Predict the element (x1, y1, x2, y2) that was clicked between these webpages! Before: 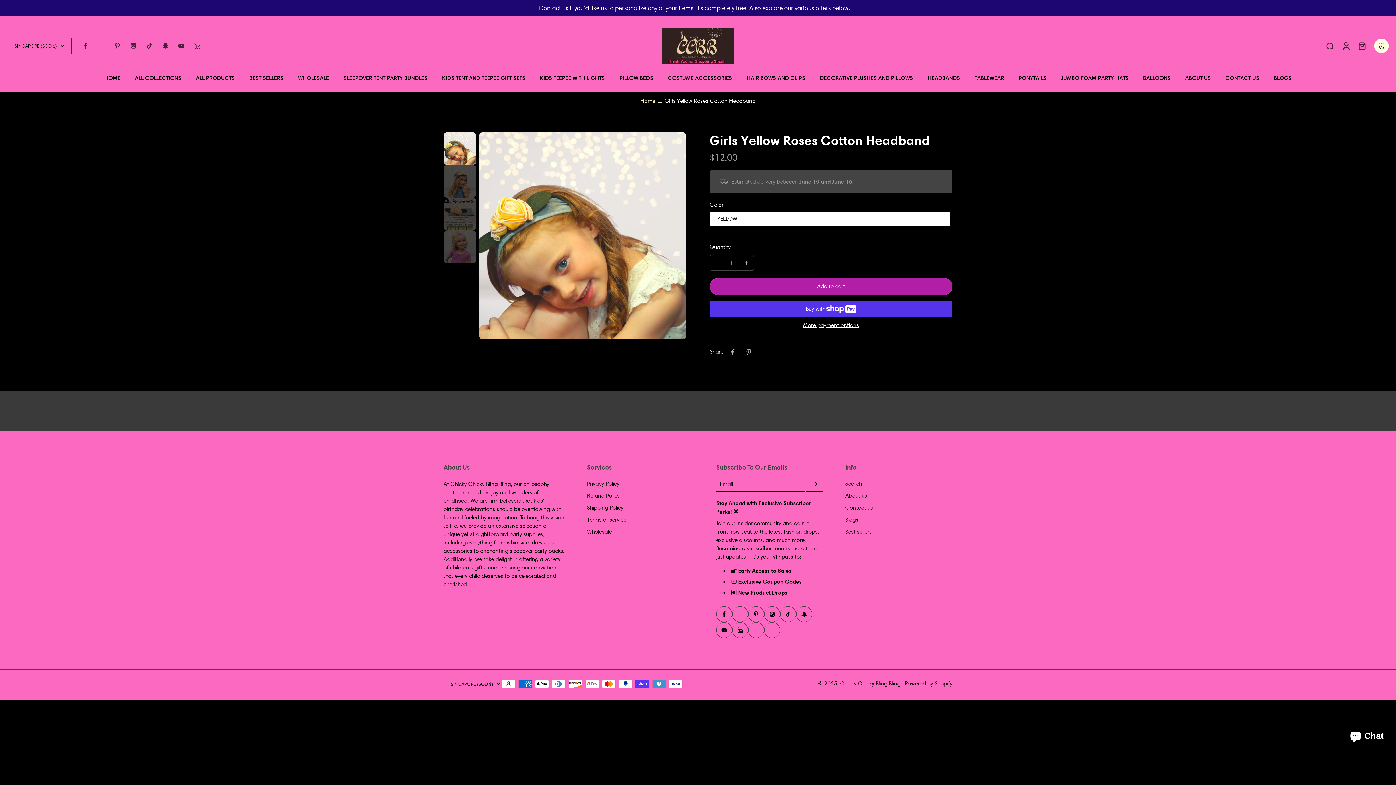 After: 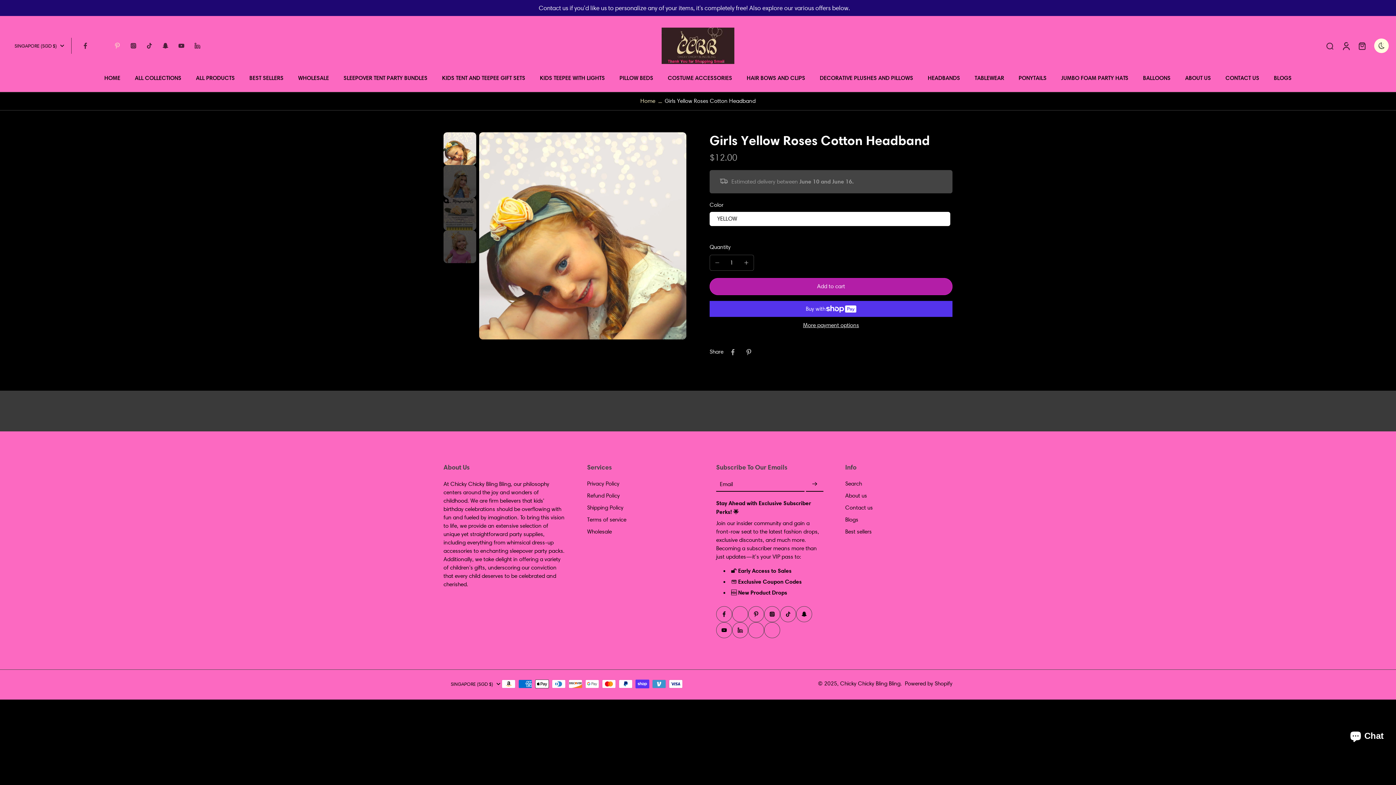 Action: label: Pinterest bbox: (109, 37, 125, 53)